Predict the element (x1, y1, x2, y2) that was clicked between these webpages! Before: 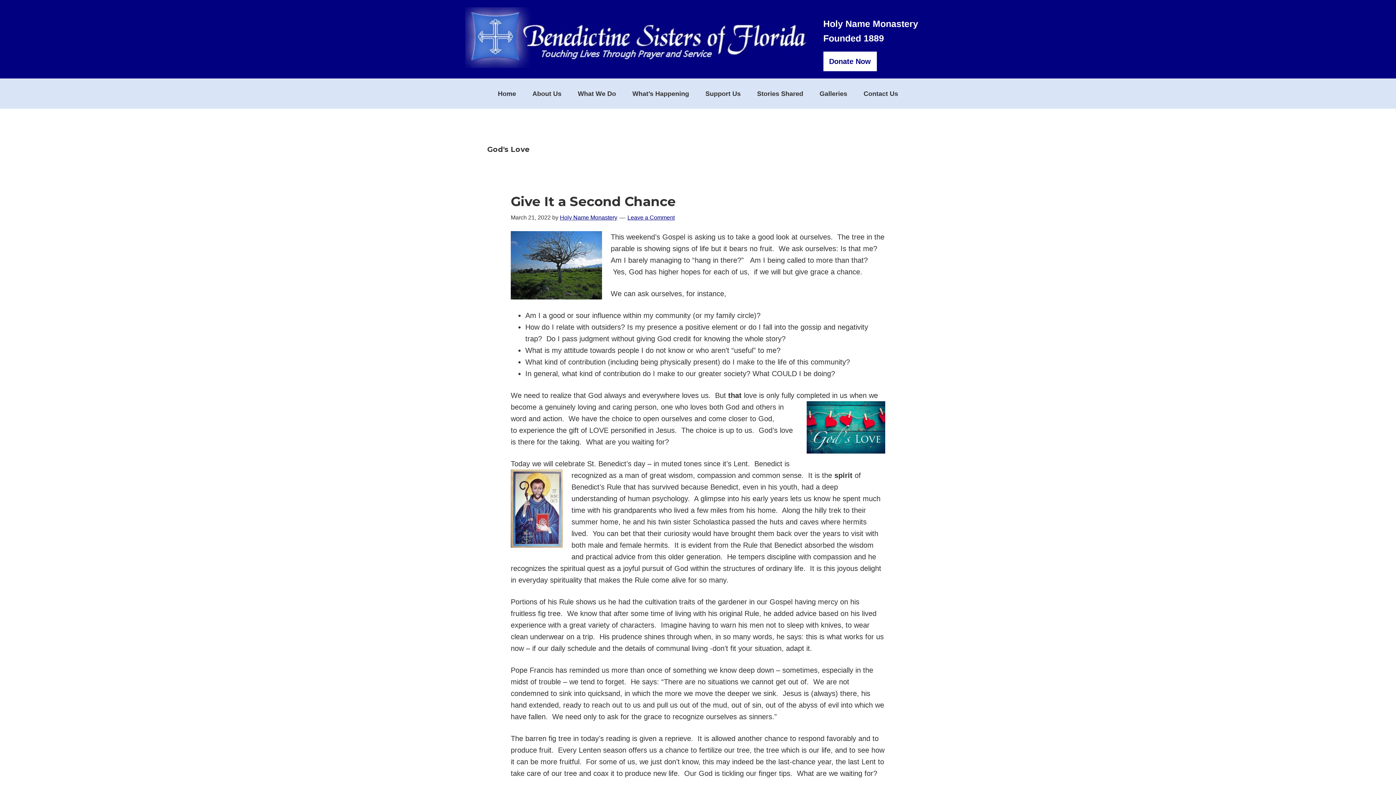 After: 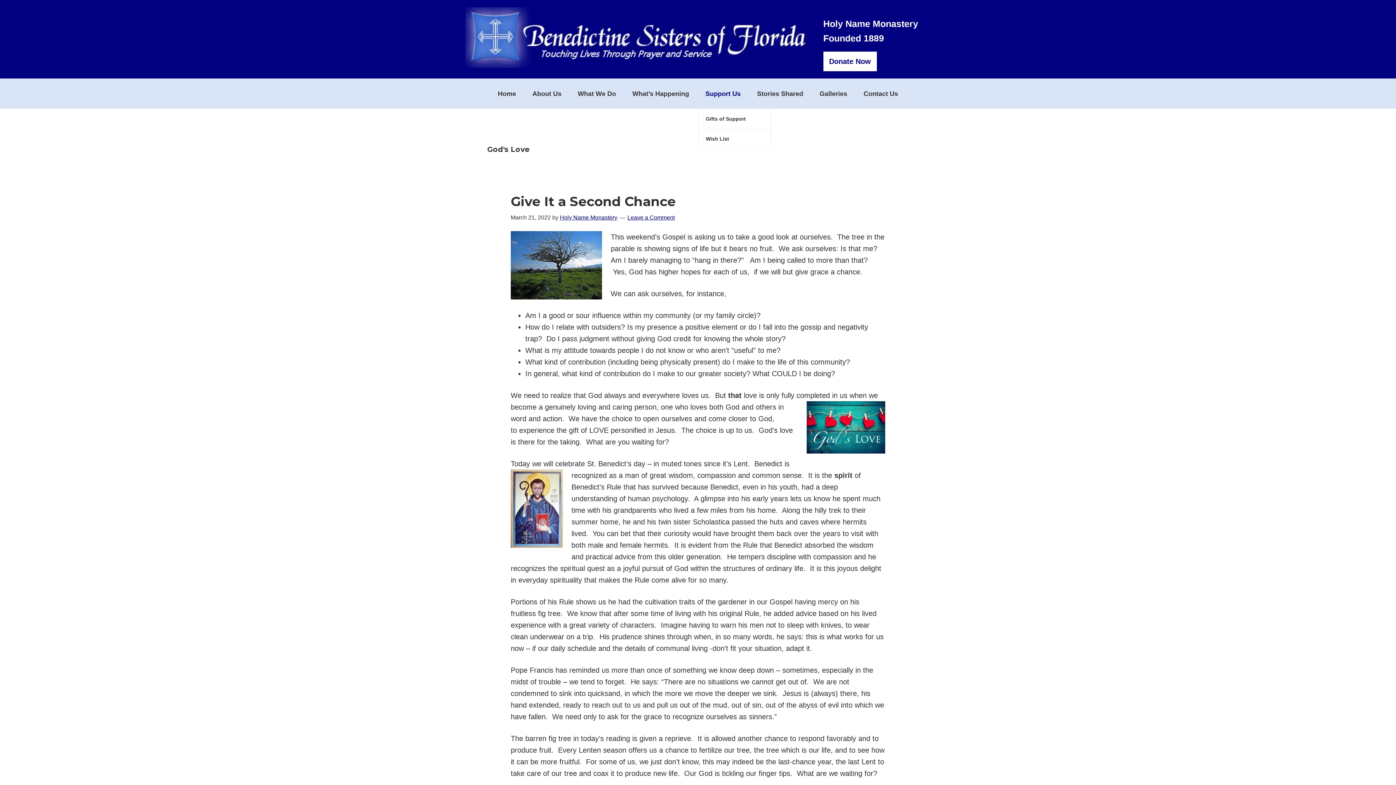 Action: label: Support Us bbox: (698, 78, 748, 108)